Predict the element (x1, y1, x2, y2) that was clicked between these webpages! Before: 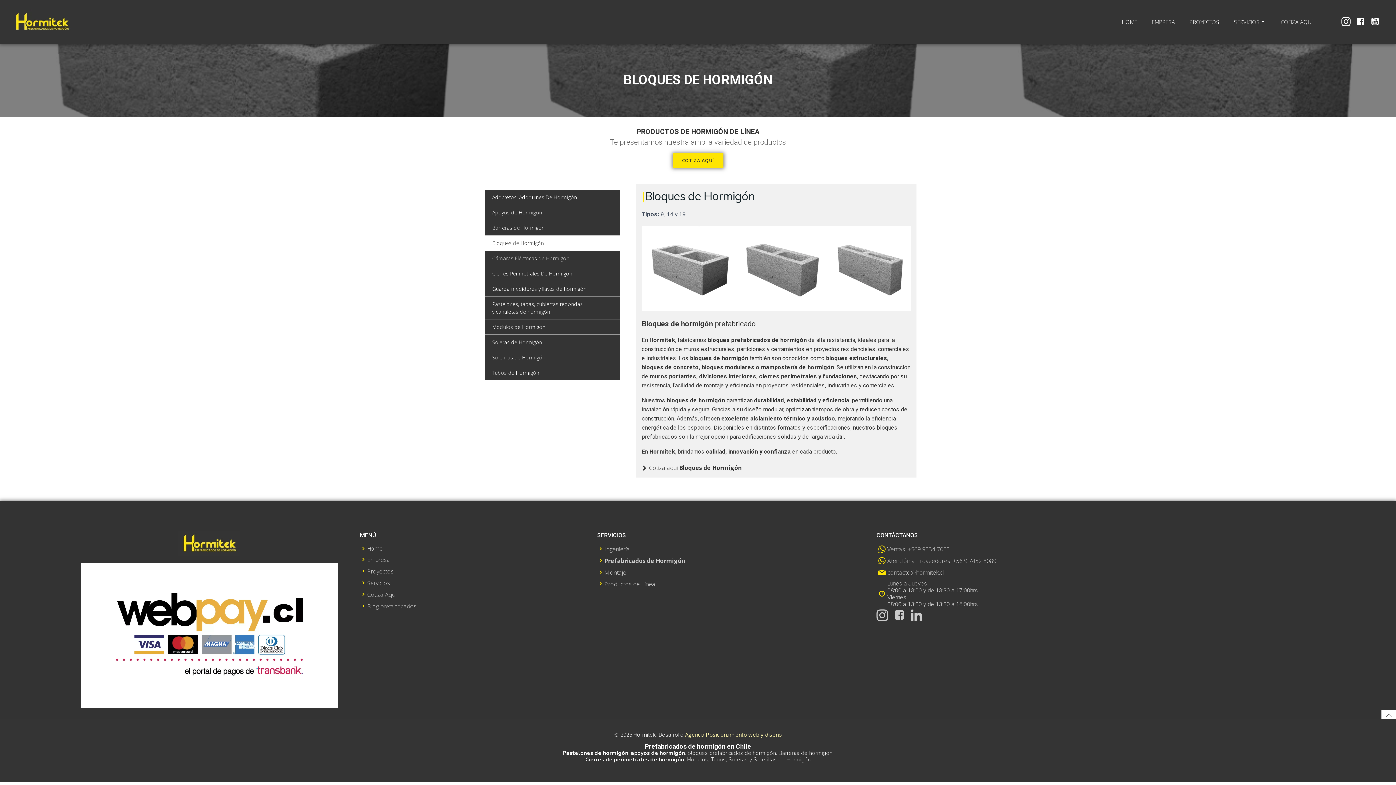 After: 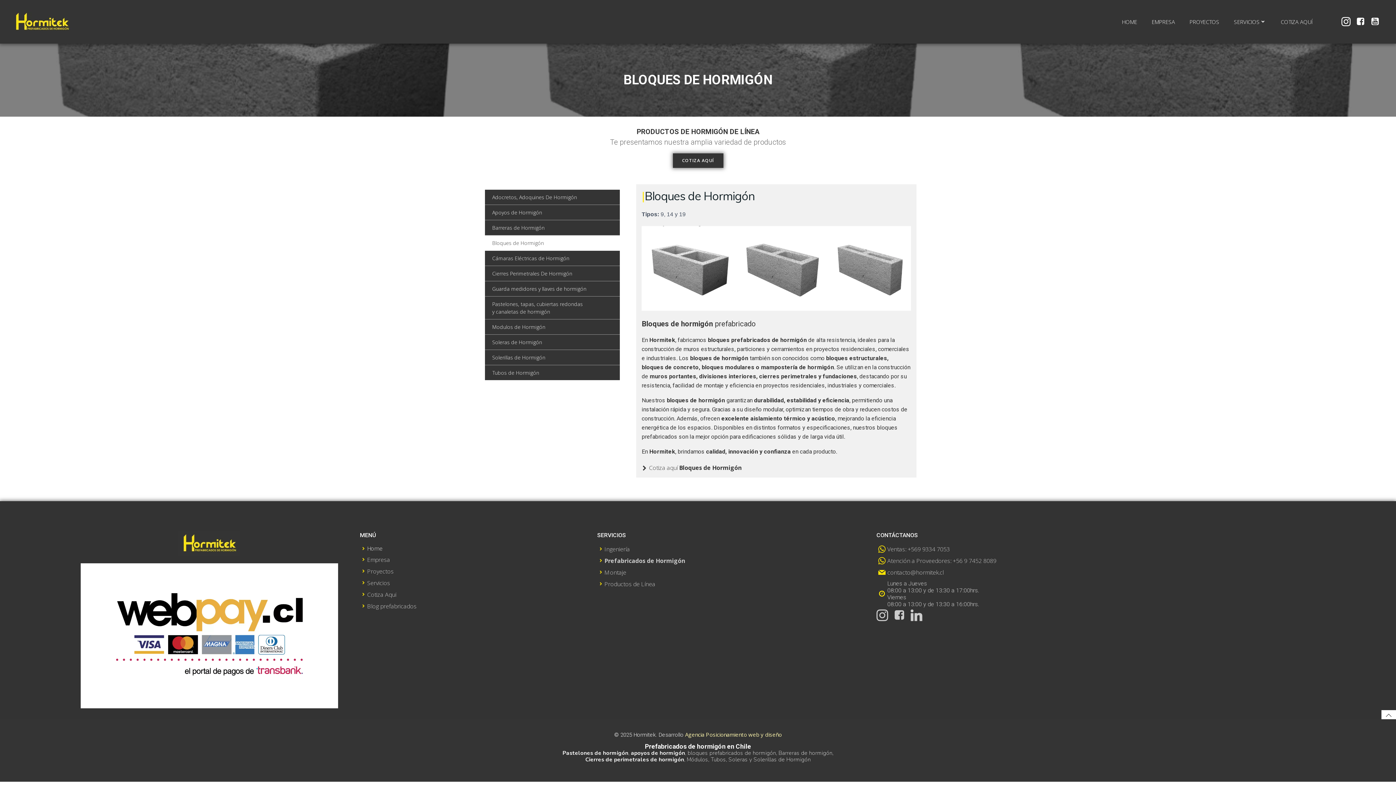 Action: bbox: (672, 153, 723, 167) label: COTIZA AQUÍ